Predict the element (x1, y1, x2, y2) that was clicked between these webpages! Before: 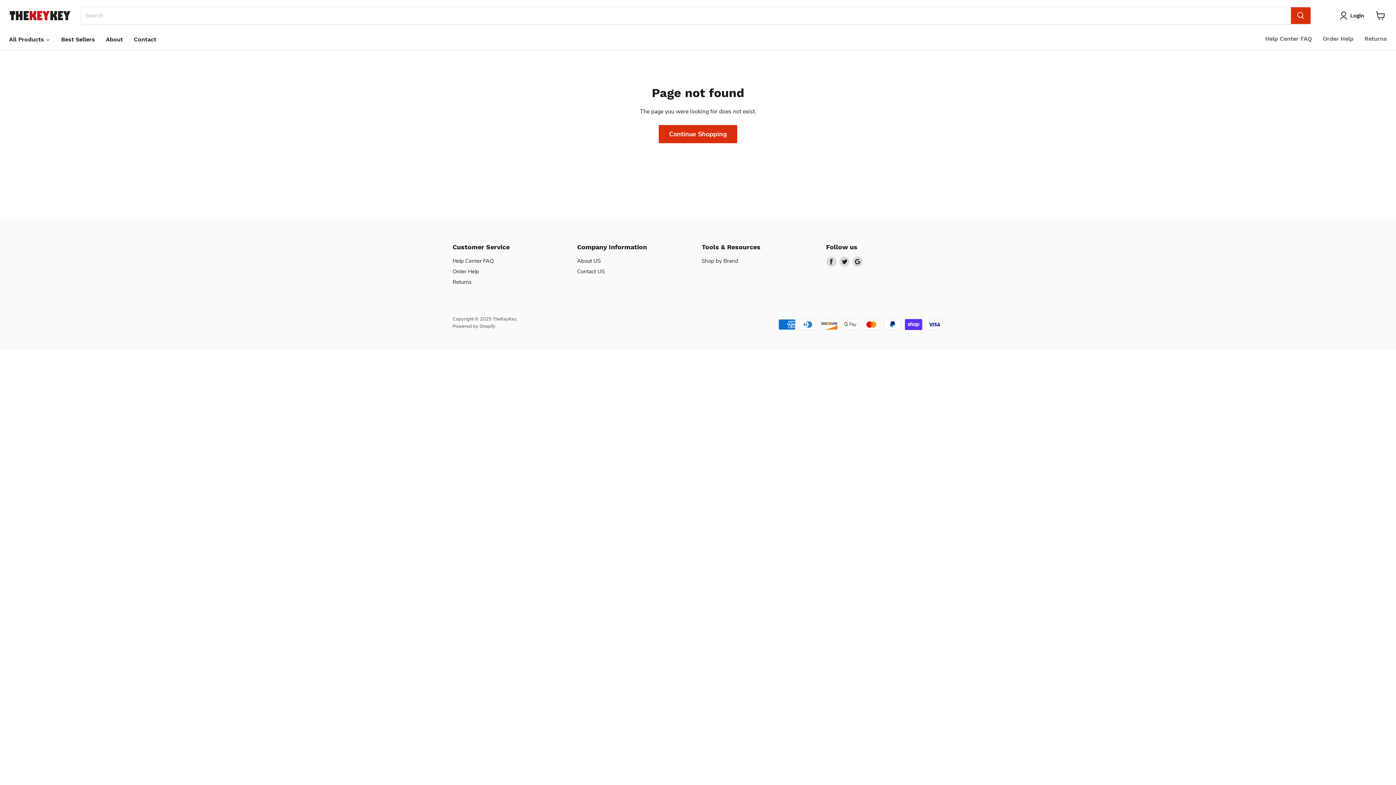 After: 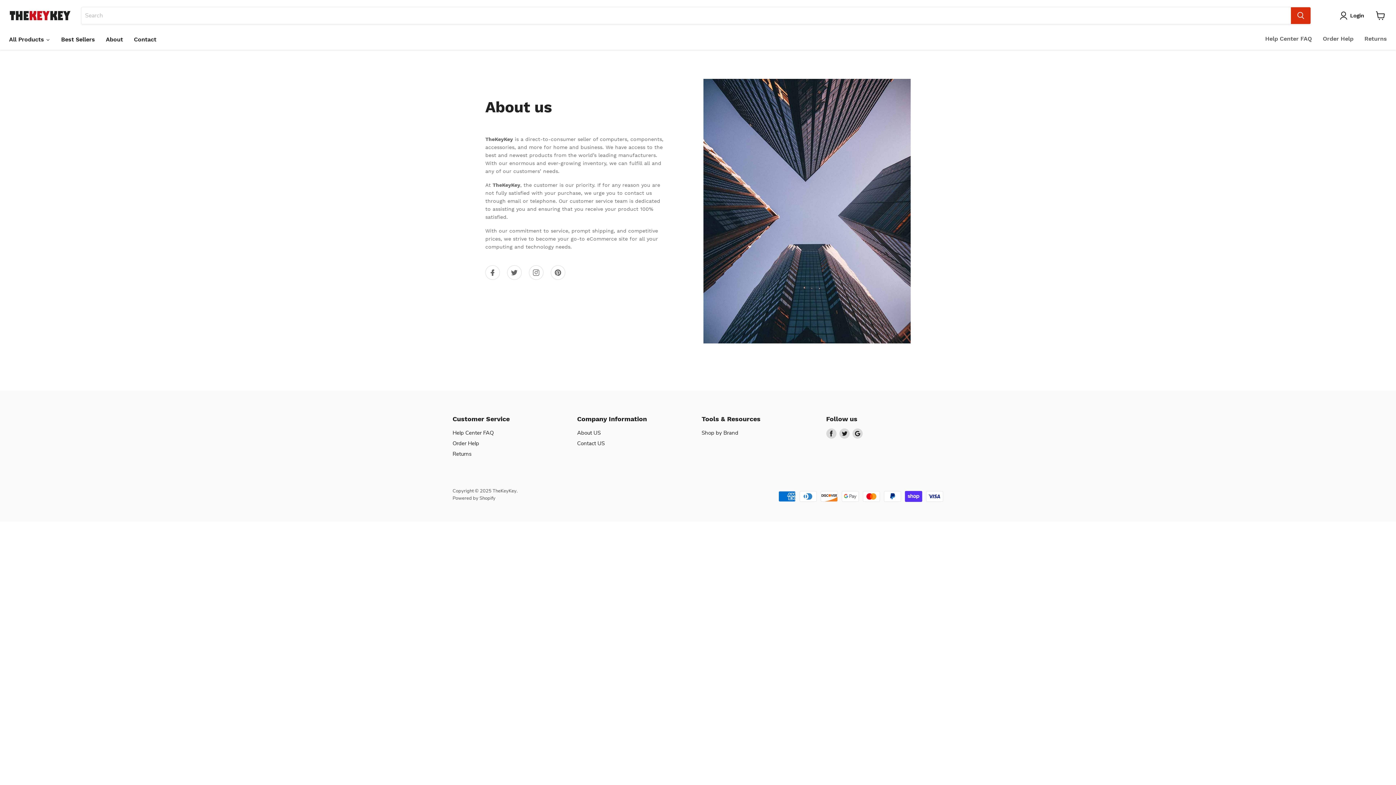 Action: label: About US bbox: (577, 257, 600, 264)